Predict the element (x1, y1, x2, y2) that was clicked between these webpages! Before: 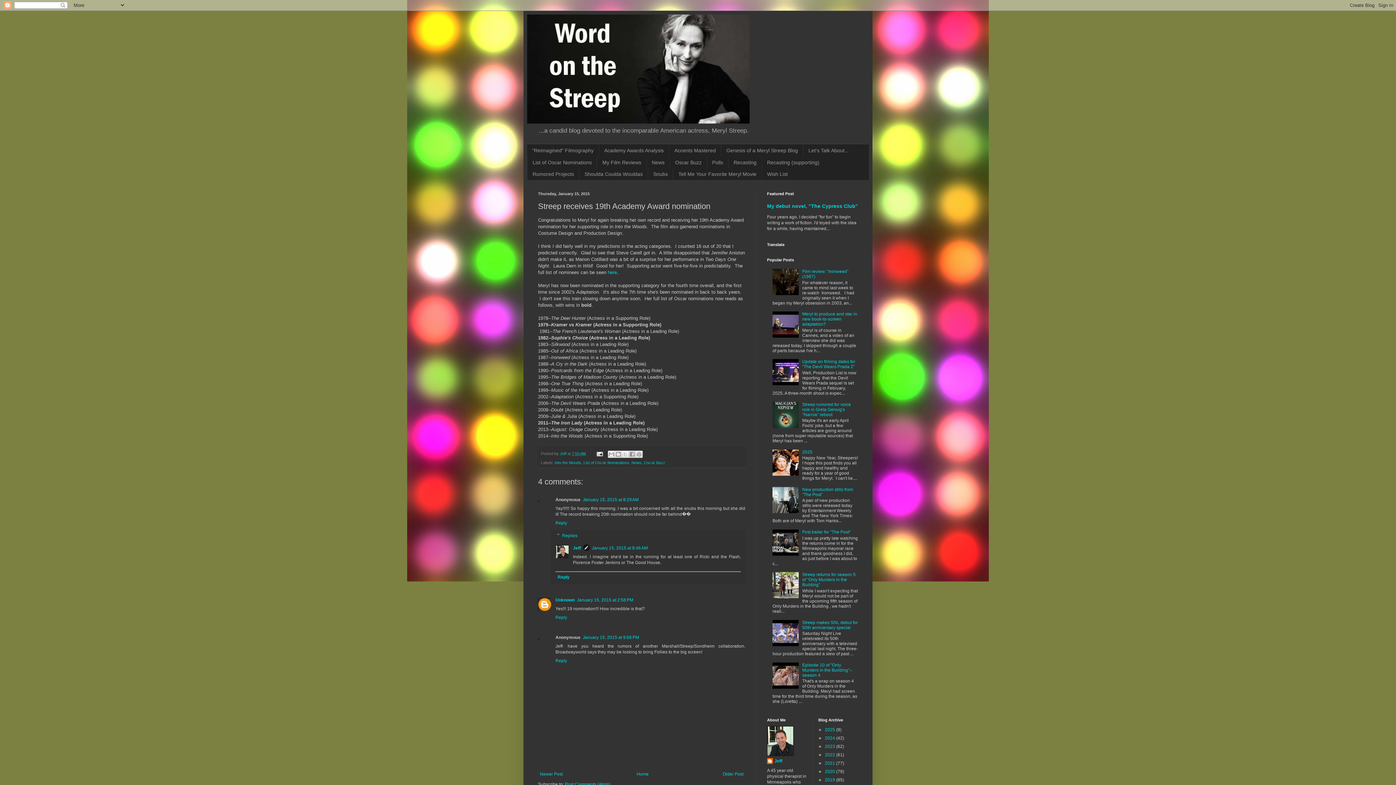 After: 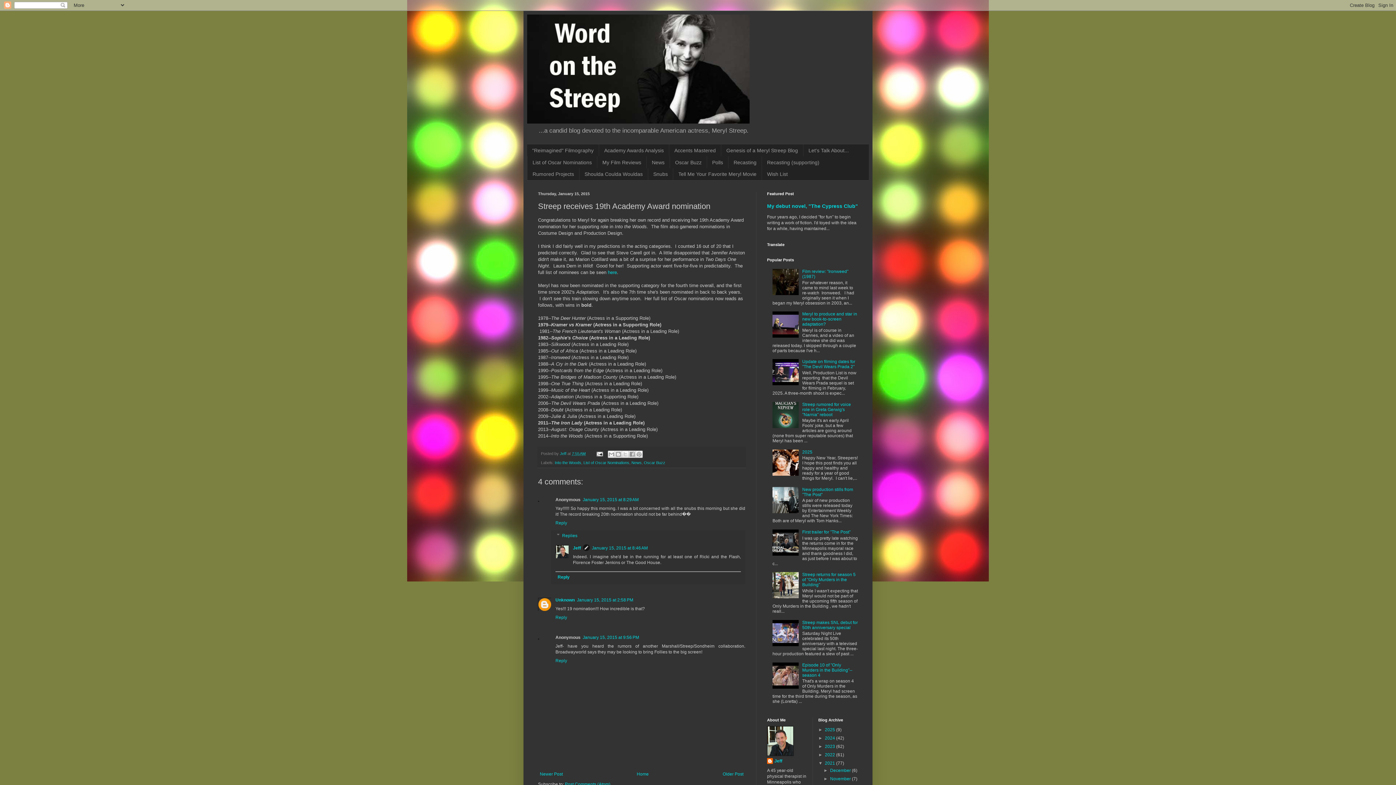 Action: label: ►   bbox: (818, 761, 825, 766)